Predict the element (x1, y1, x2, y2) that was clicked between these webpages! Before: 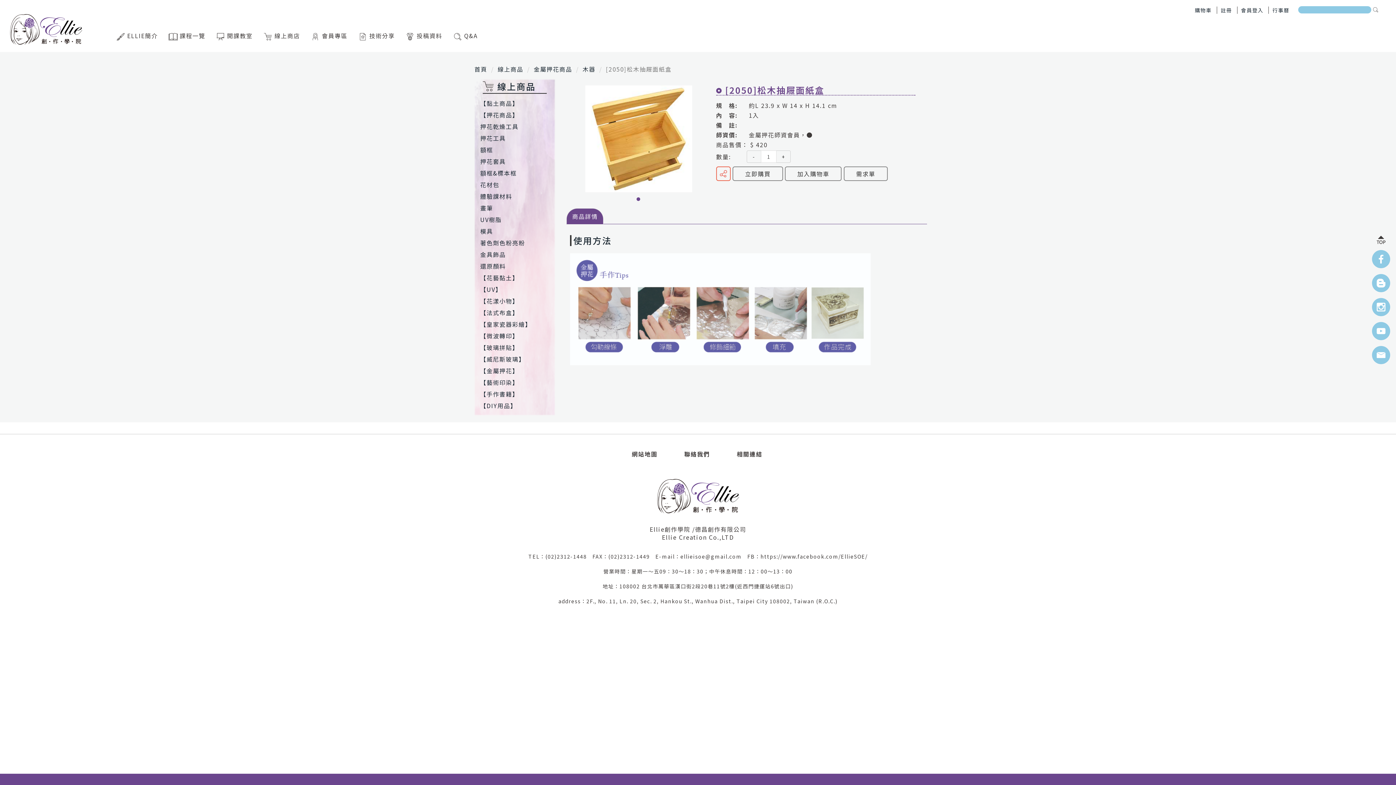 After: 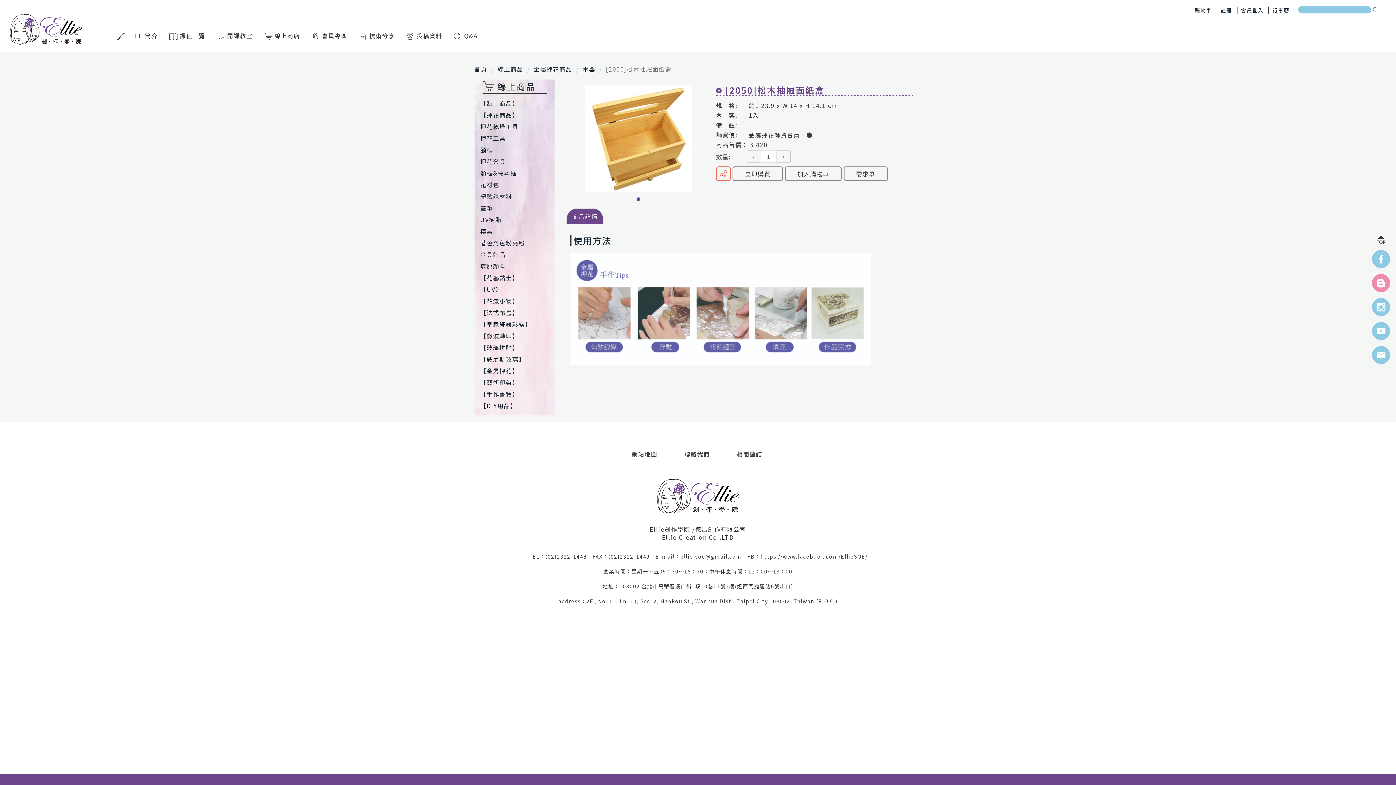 Action: bbox: (1372, 274, 1390, 292)